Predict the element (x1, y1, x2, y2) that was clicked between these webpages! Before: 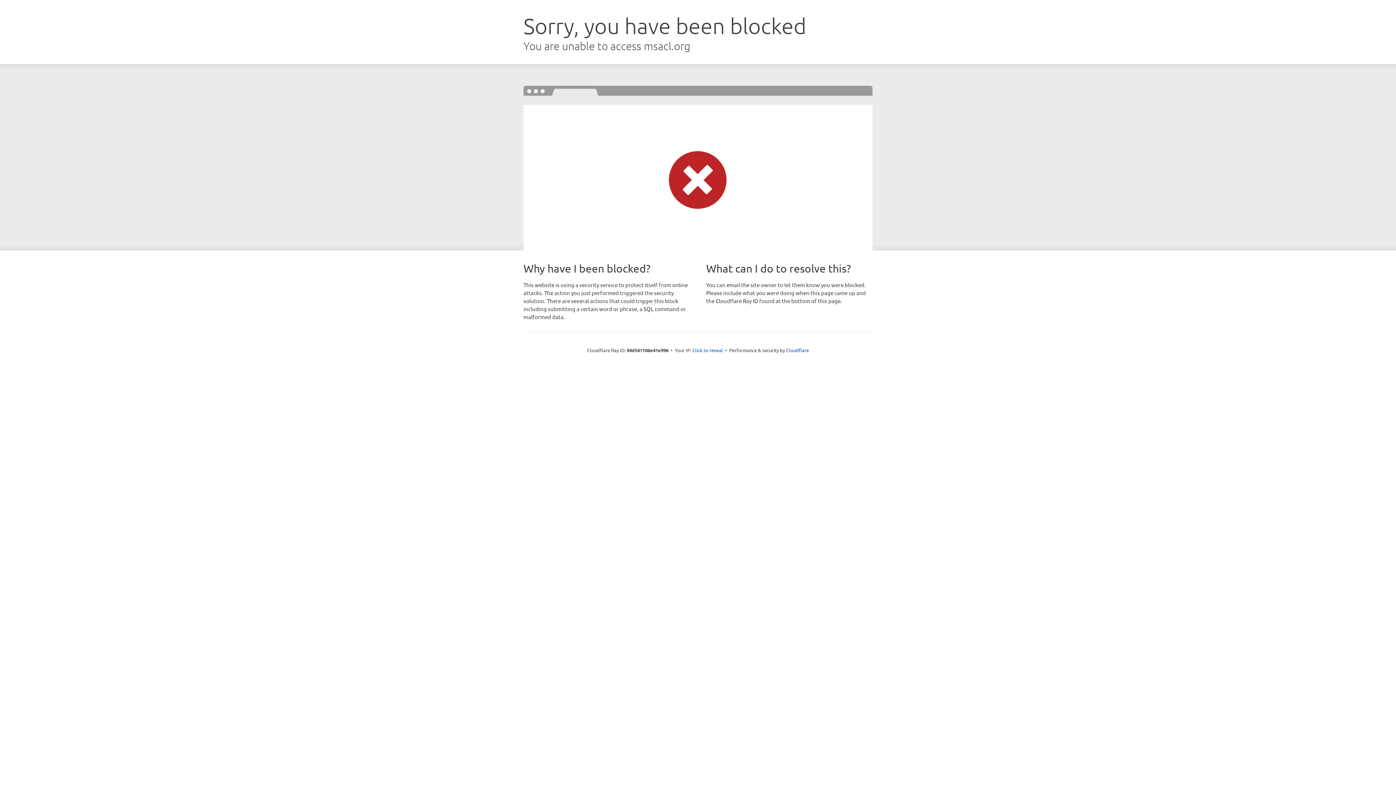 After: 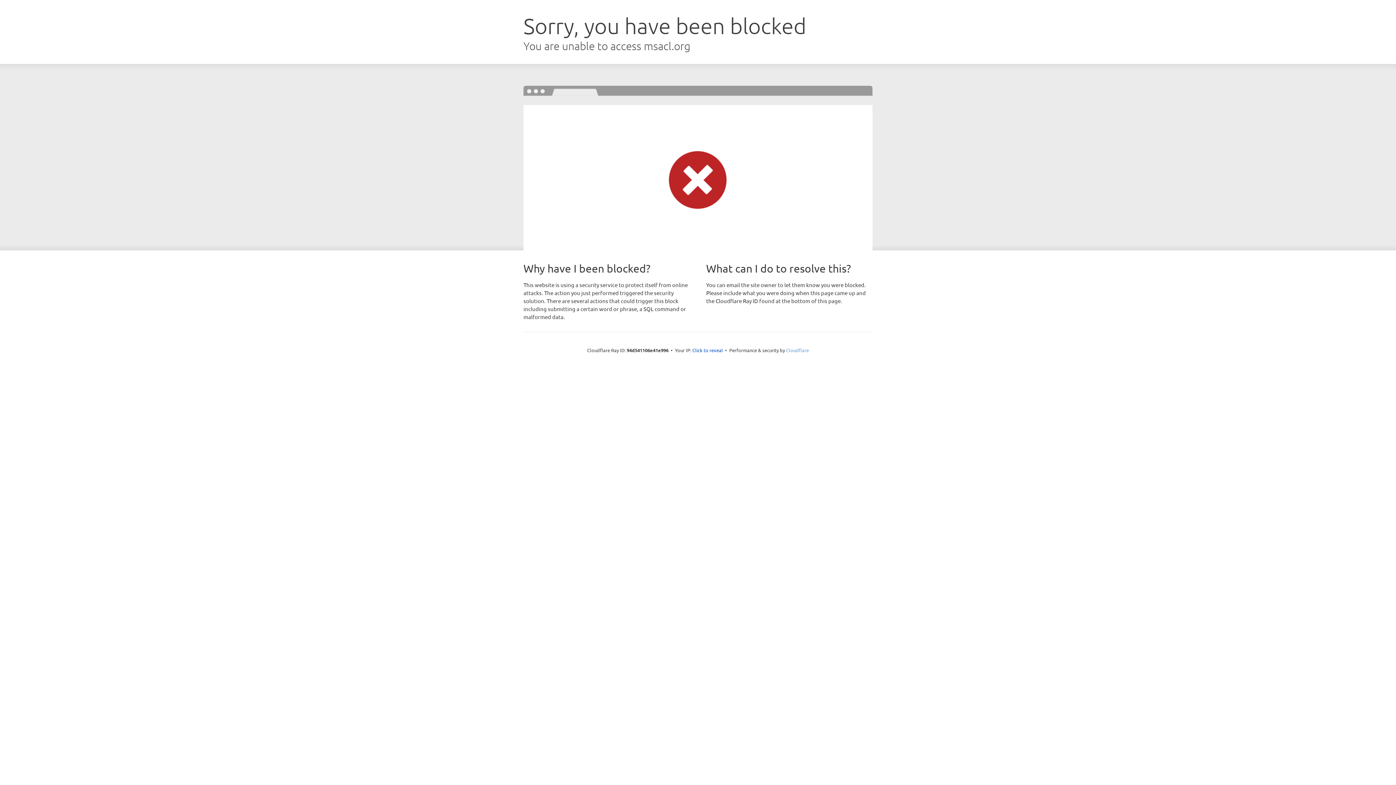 Action: label: Cloudflare bbox: (786, 347, 809, 353)